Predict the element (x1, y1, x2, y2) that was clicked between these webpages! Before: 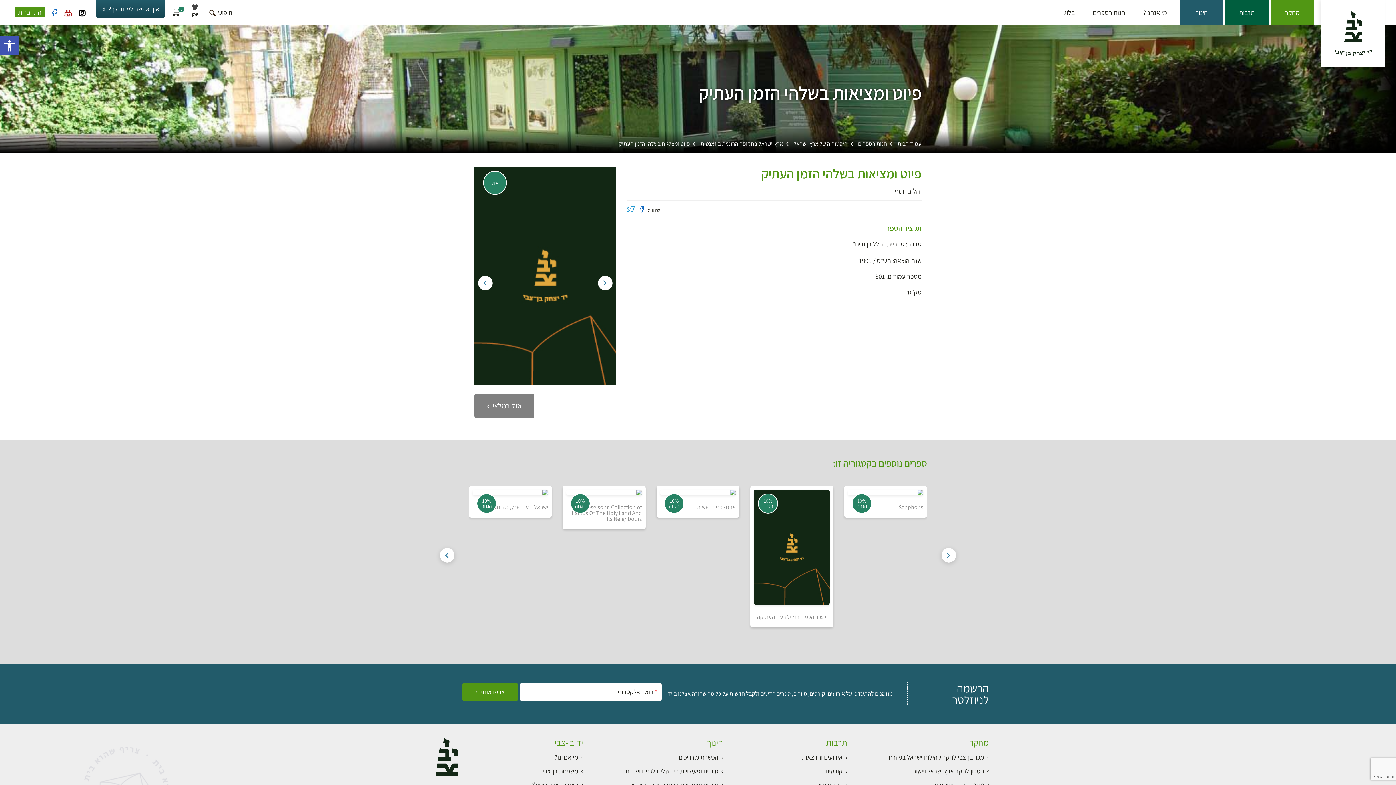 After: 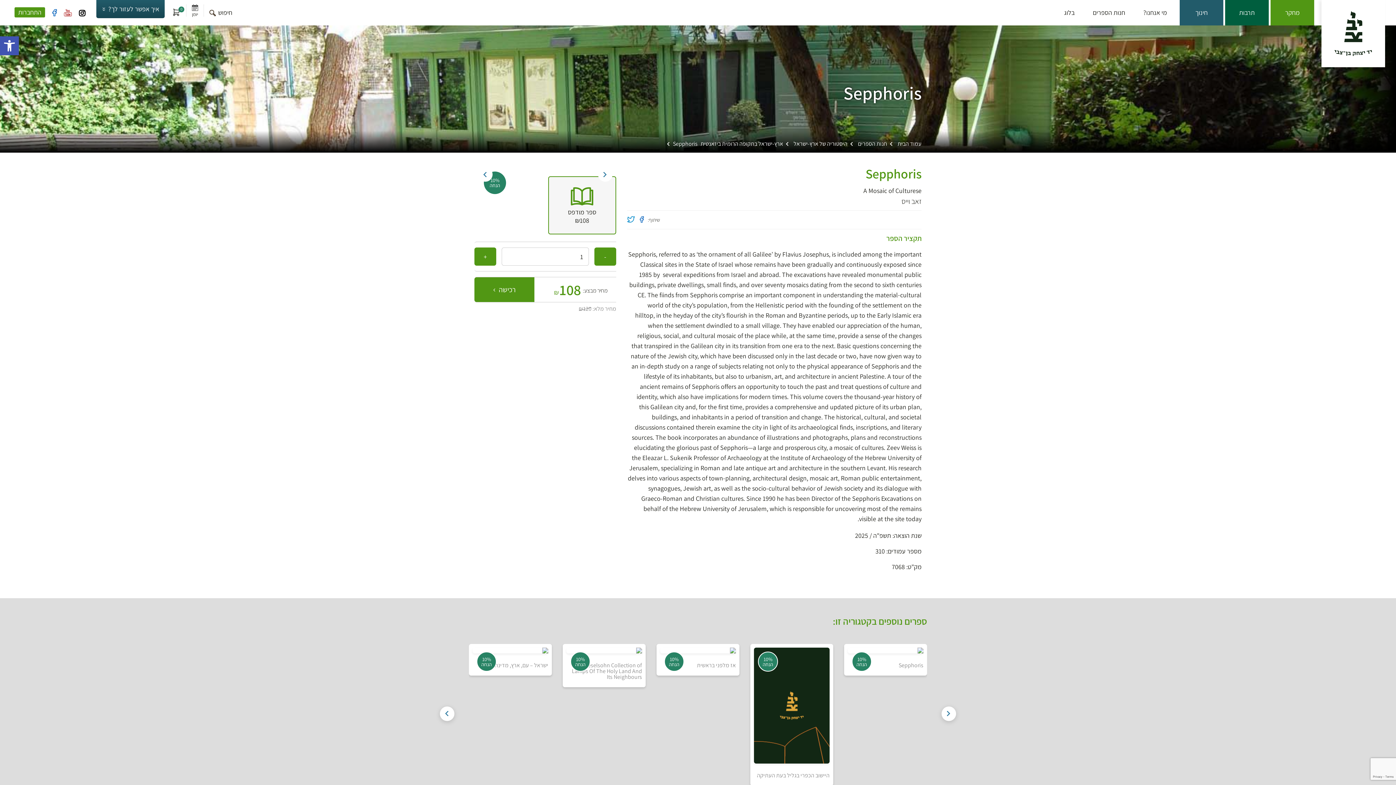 Action: label: 10%
הנחה
Sepphoris bbox: (848, 489, 923, 510)